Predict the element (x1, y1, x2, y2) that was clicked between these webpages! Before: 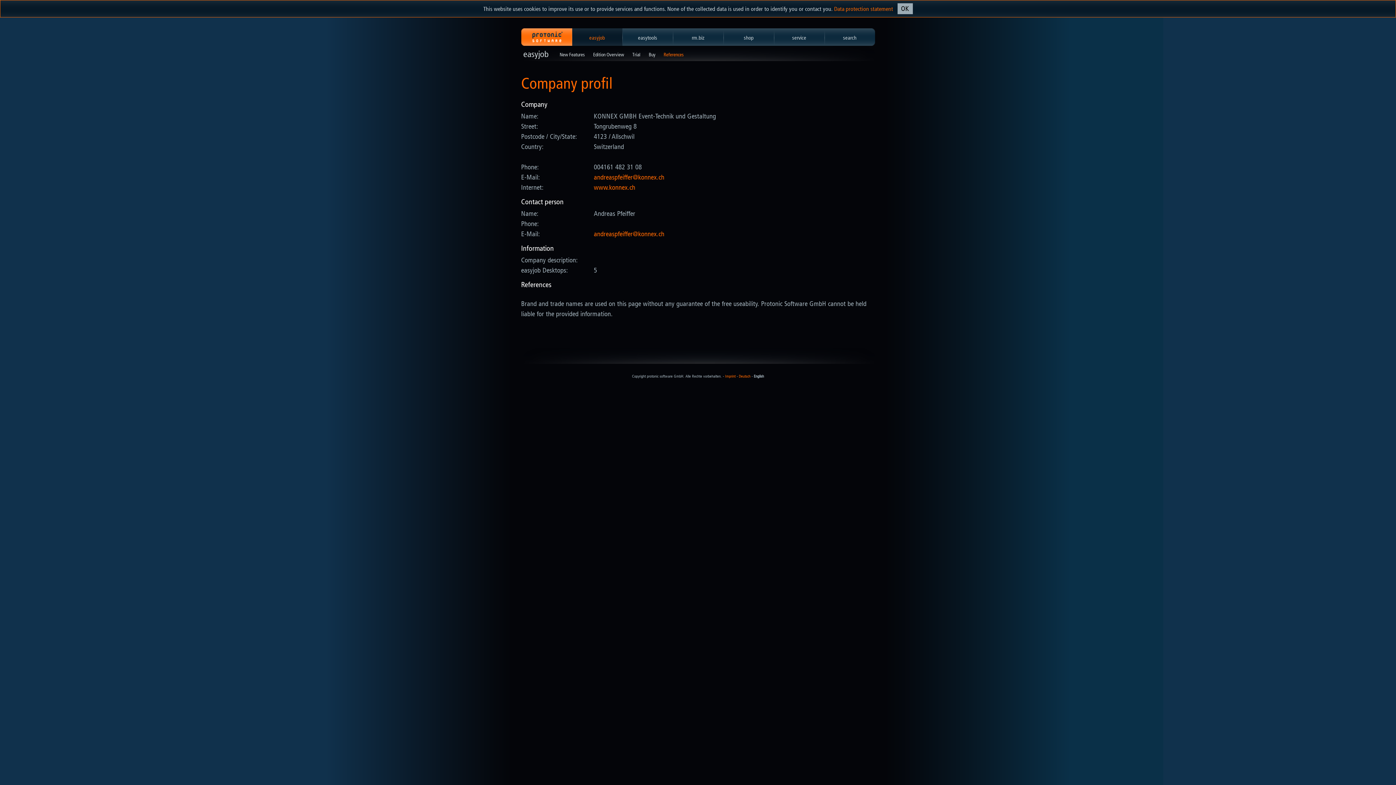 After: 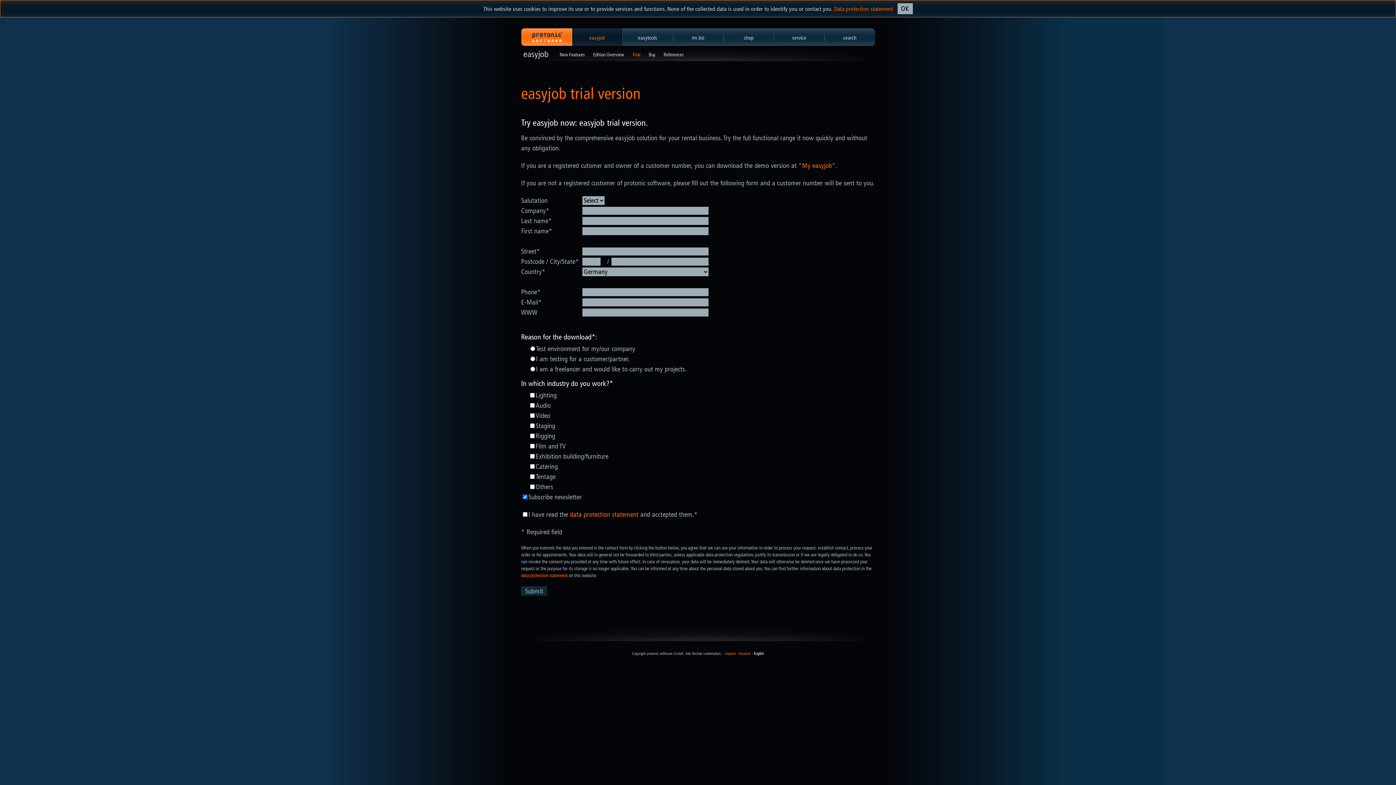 Action: label: Trial bbox: (632, 52, 640, 57)